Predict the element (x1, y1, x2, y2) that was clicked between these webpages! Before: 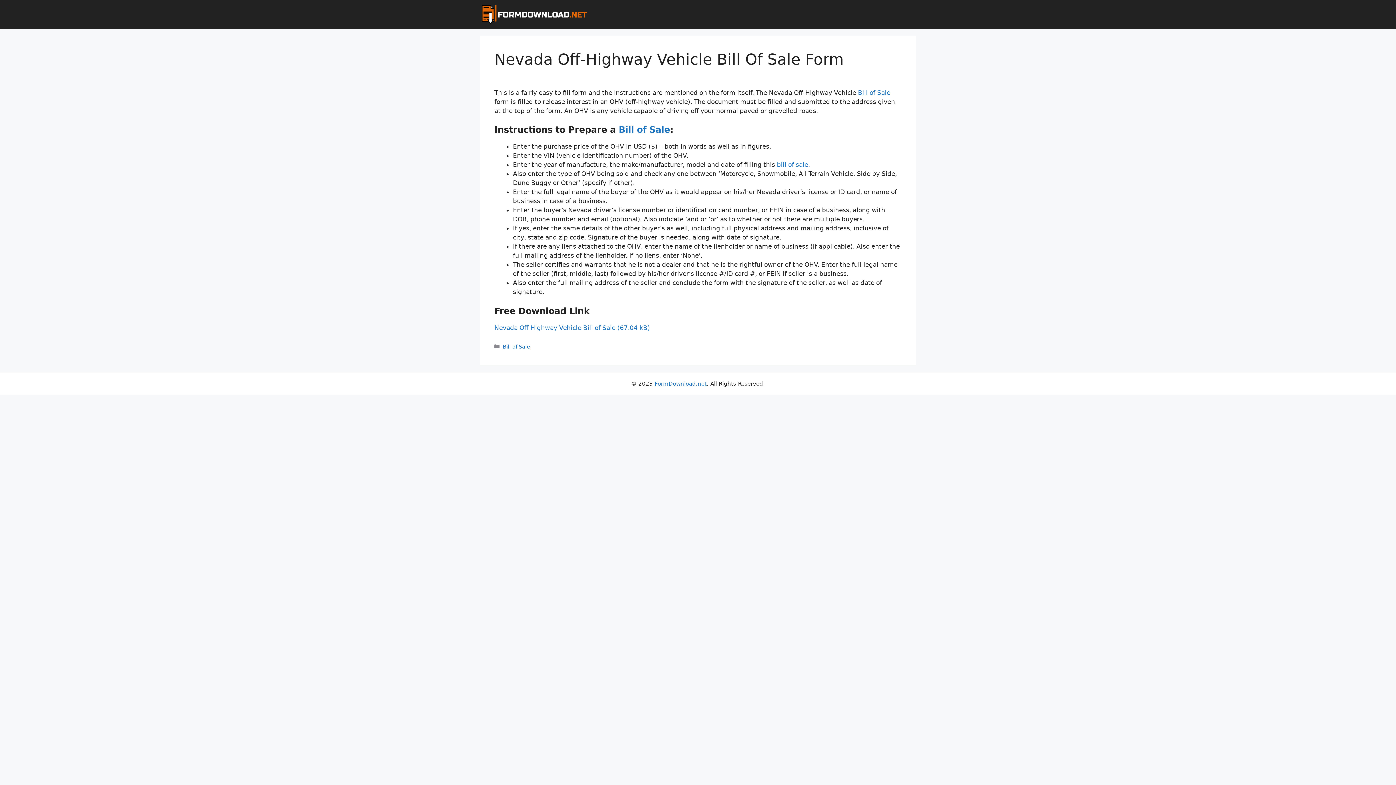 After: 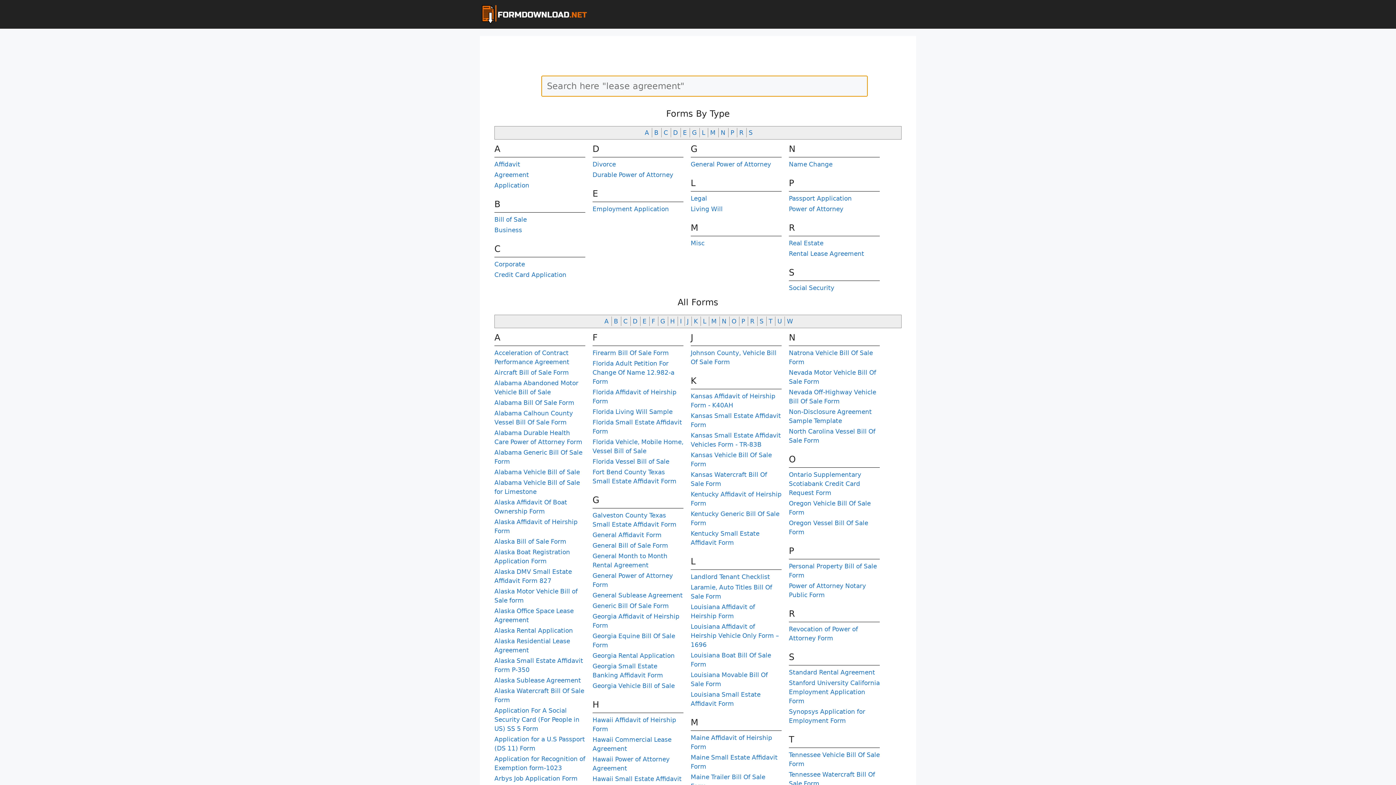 Action: label: FormDownload.net bbox: (654, 380, 706, 387)